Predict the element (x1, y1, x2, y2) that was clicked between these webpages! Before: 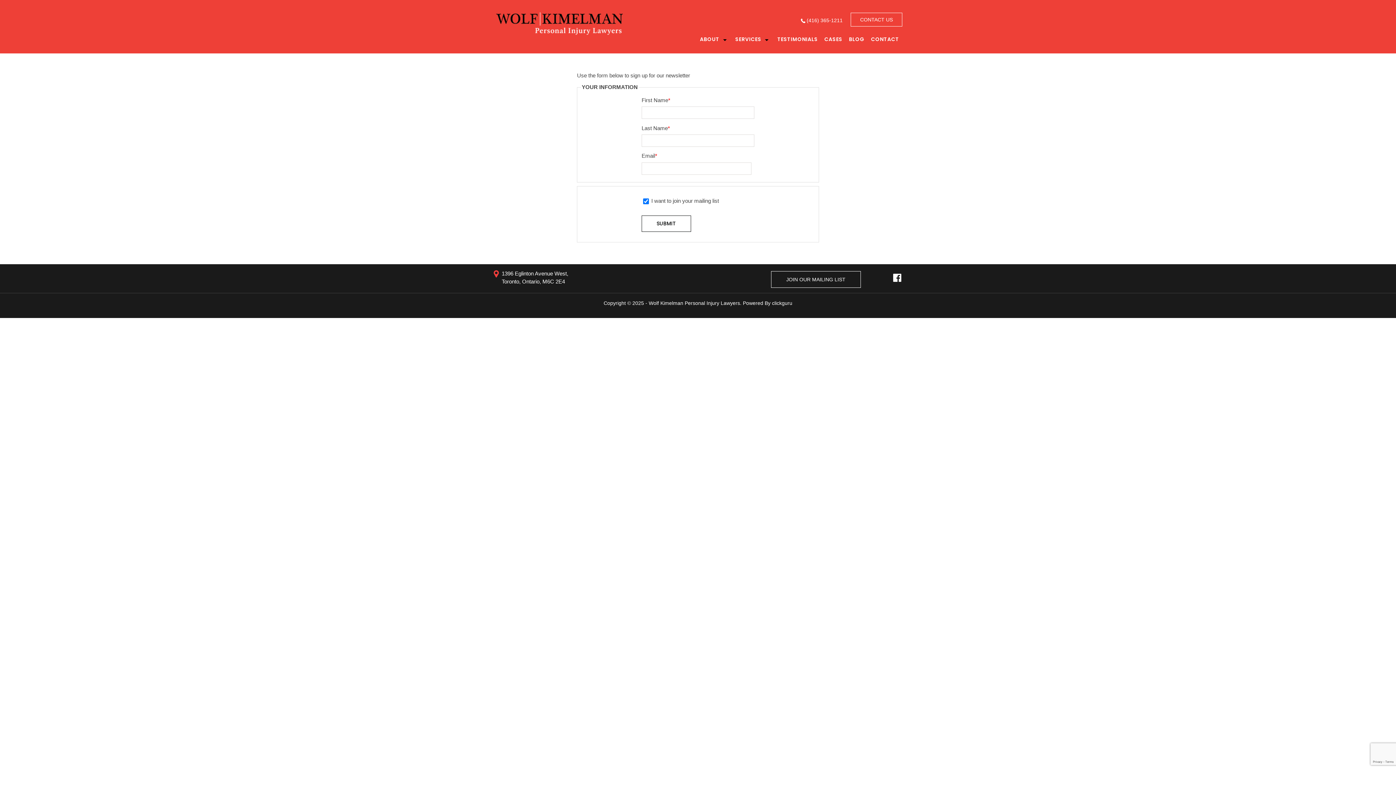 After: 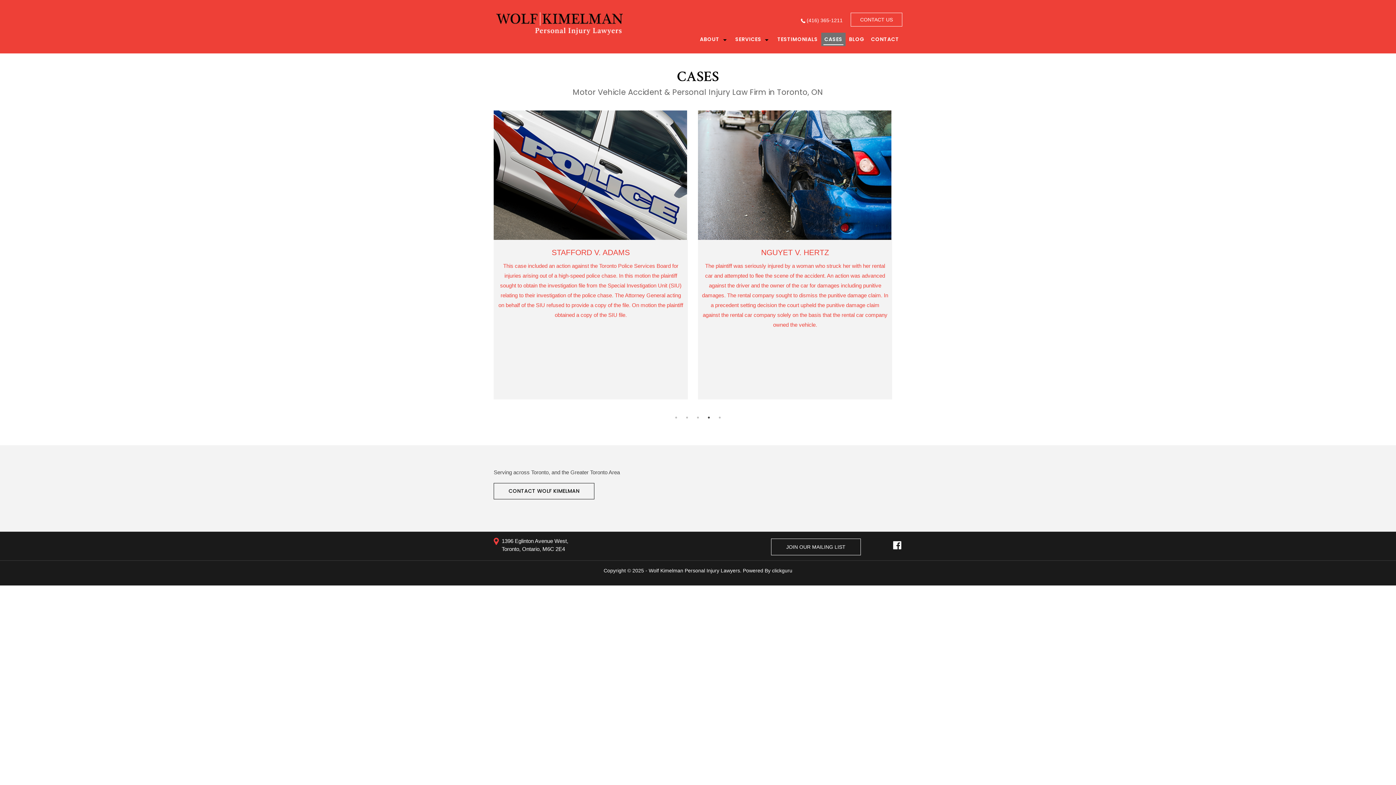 Action: label: CASES bbox: (821, 32, 845, 46)